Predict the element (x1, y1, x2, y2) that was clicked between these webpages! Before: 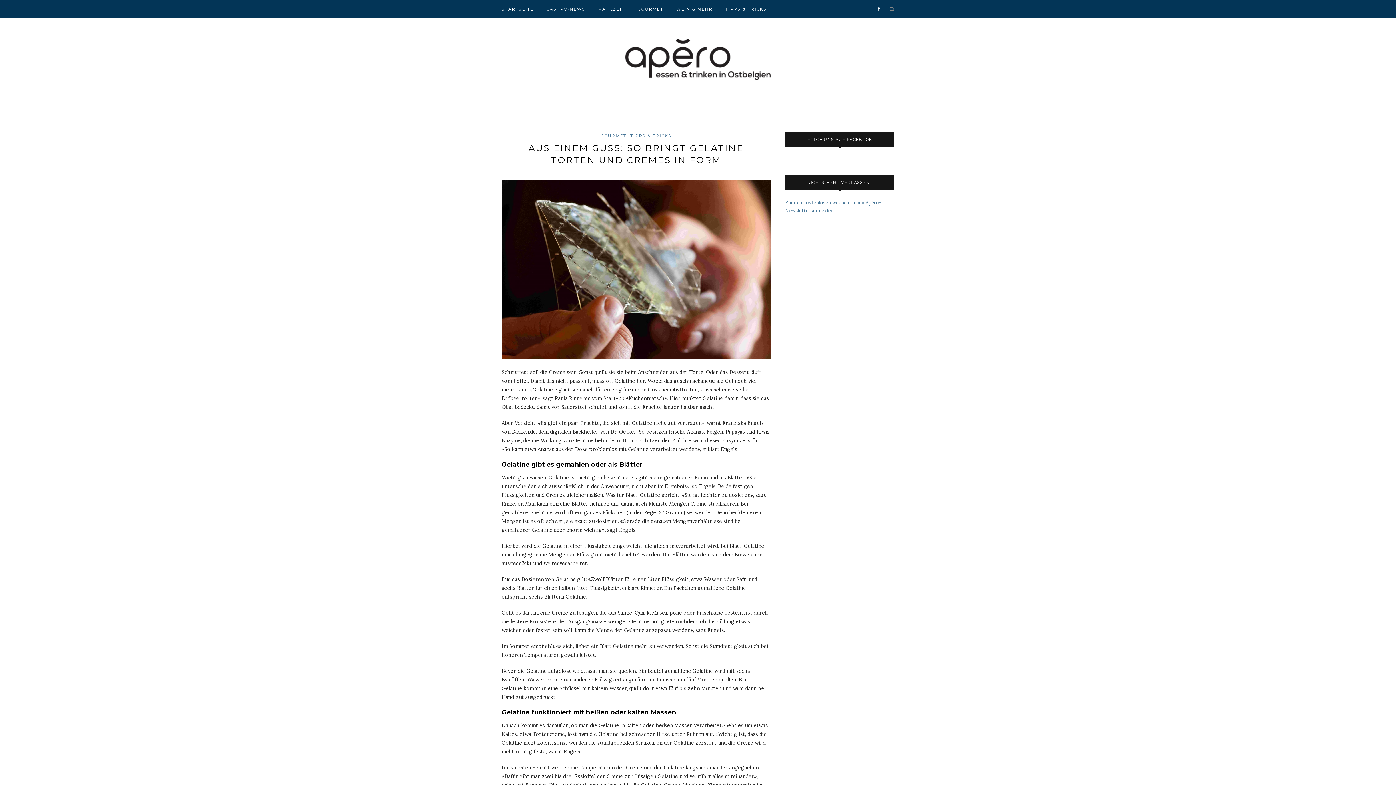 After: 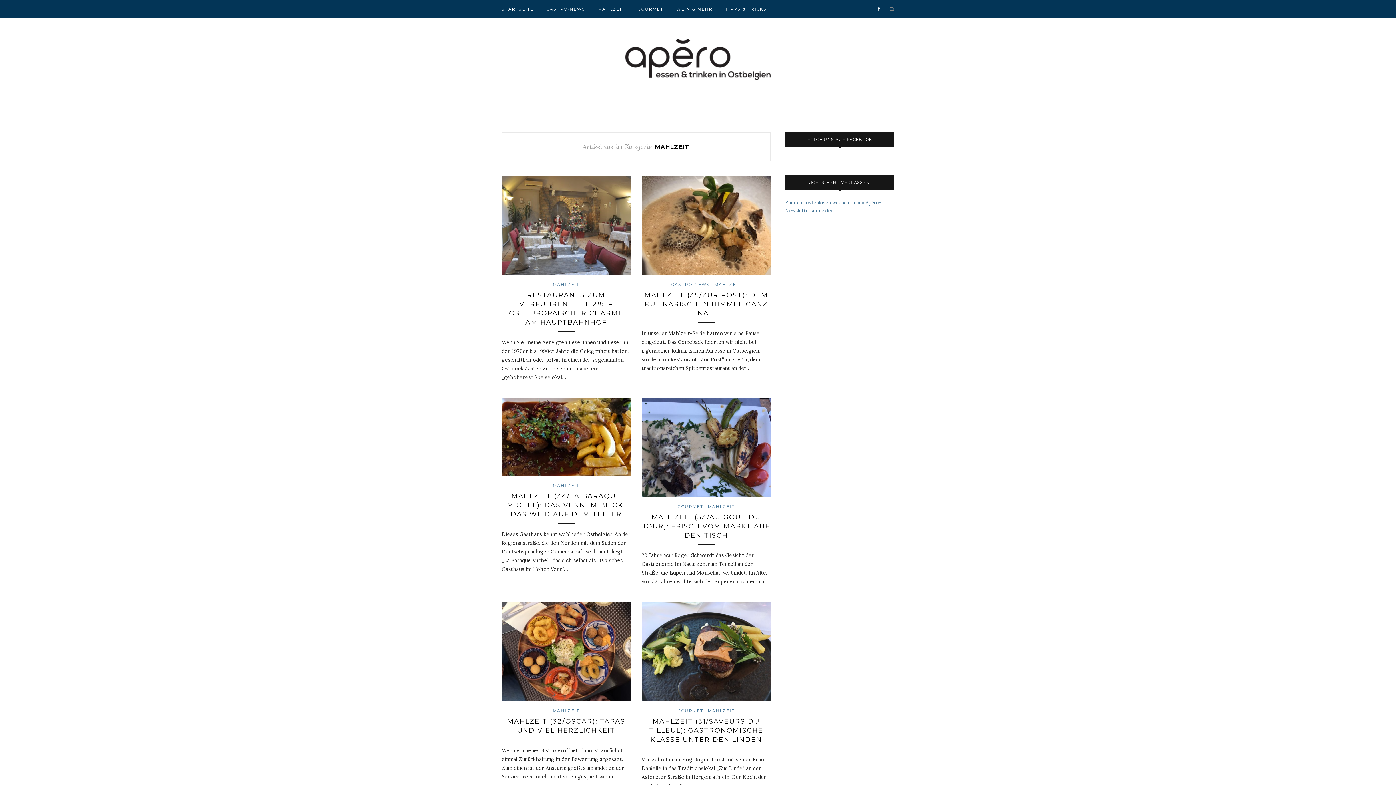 Action: label: MAHLZEIT bbox: (598, 0, 625, 18)